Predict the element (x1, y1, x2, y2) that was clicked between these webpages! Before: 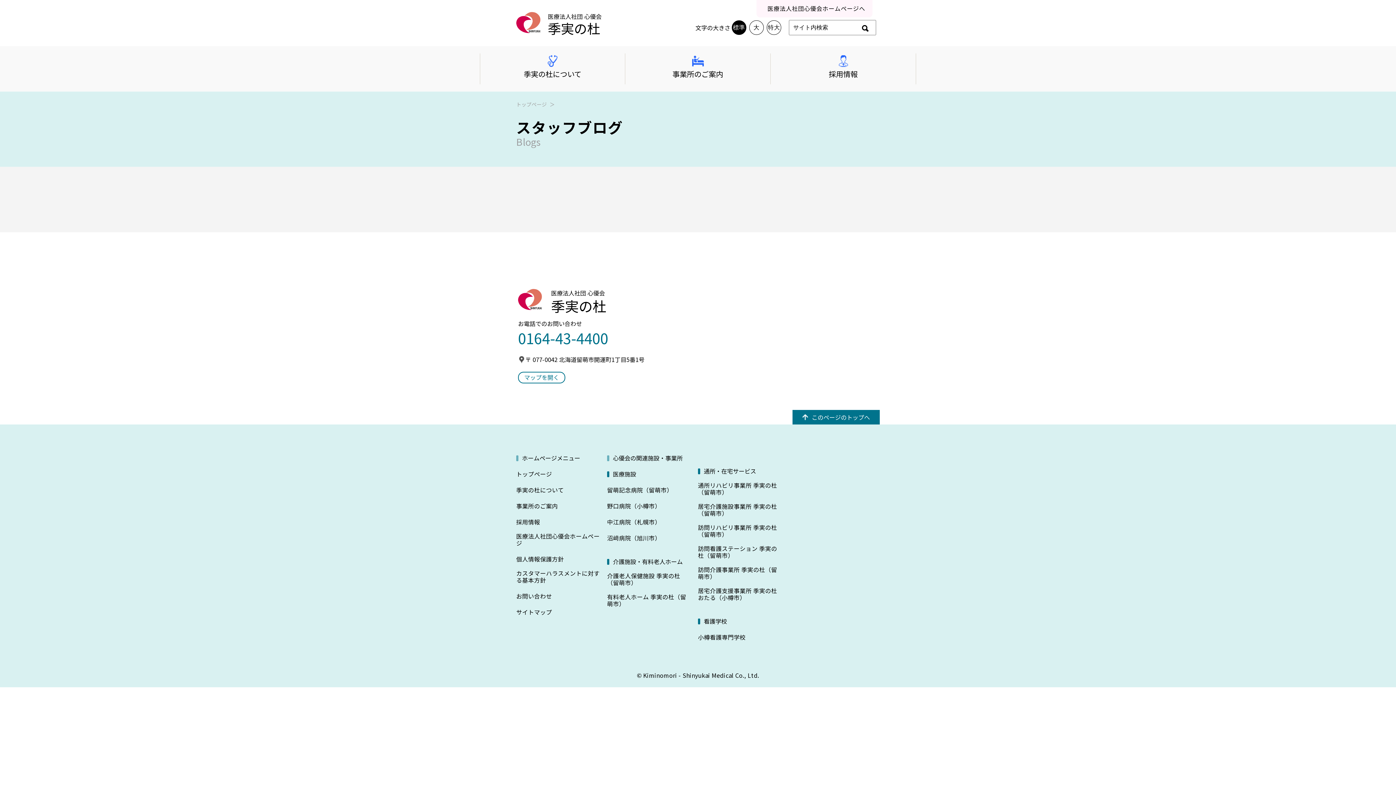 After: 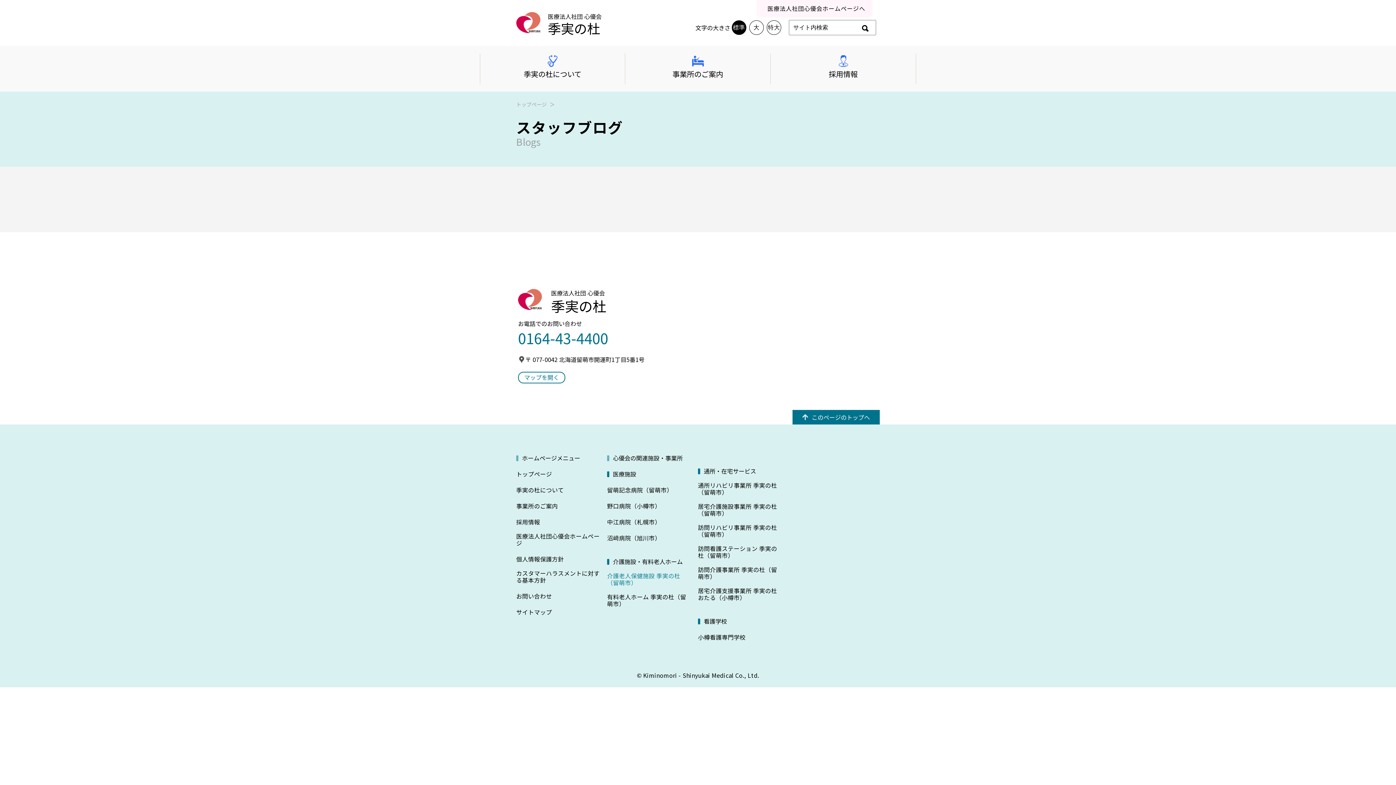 Action: label: 介護老人保健施設 季実の杜（留萌市） bbox: (607, 572, 690, 586)